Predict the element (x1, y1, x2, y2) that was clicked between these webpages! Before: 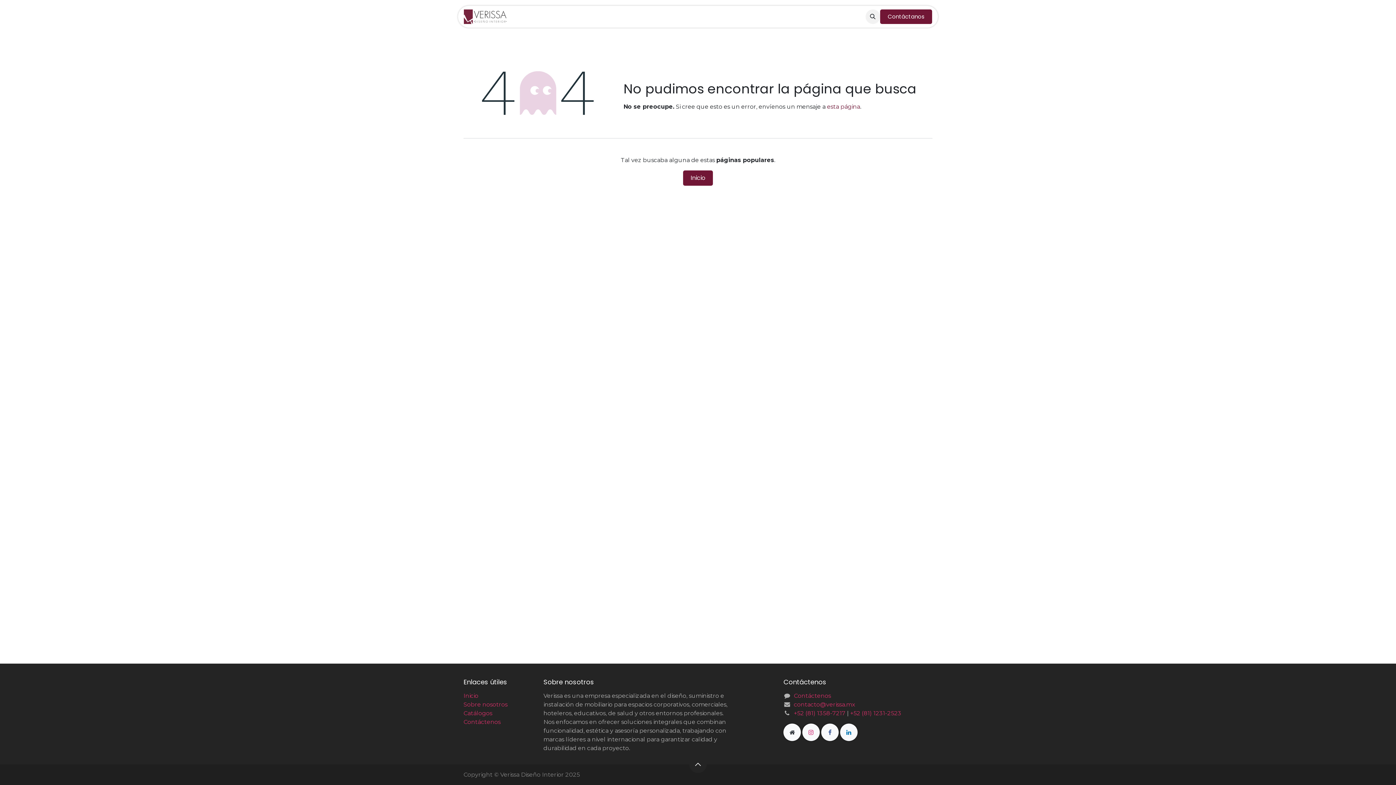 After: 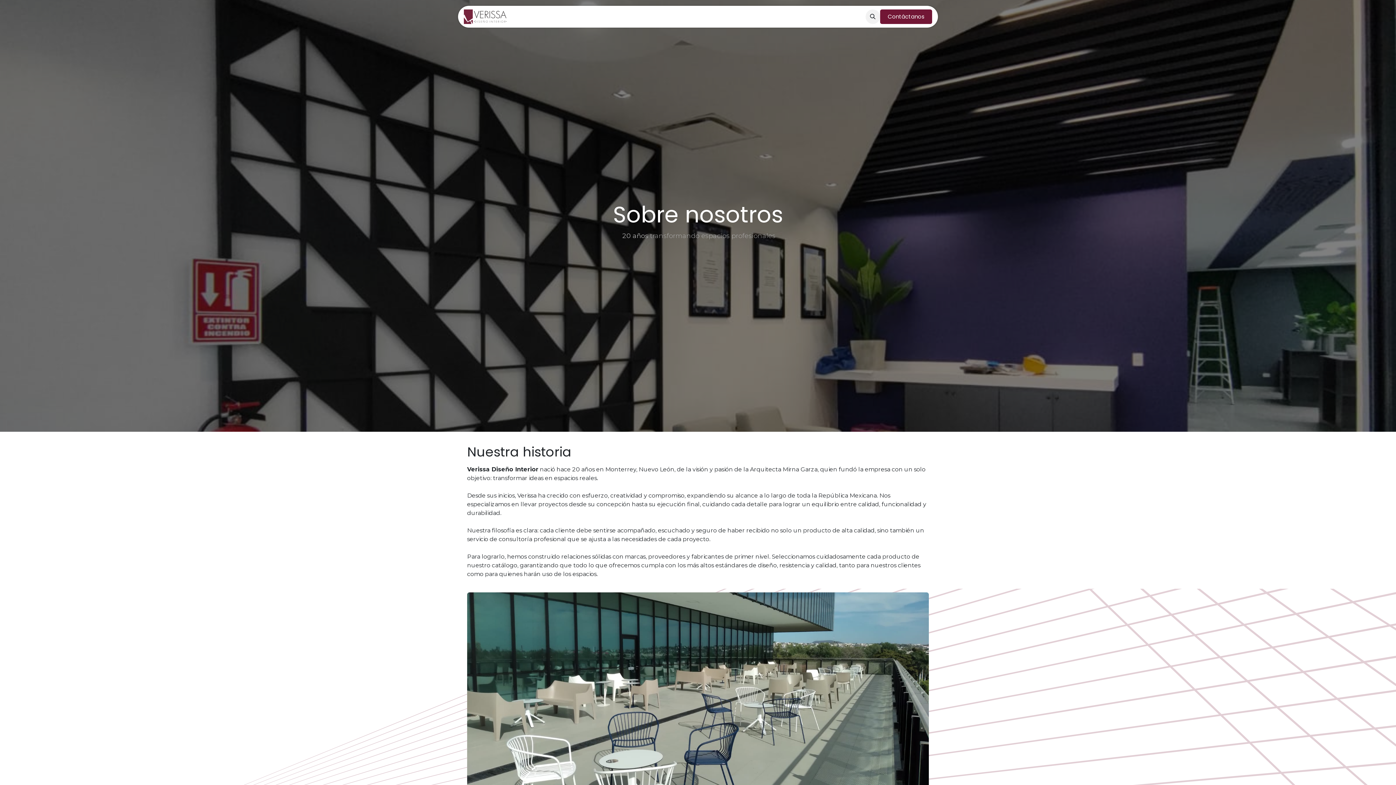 Action: bbox: (640, 9, 682, 23) label: Nosotros